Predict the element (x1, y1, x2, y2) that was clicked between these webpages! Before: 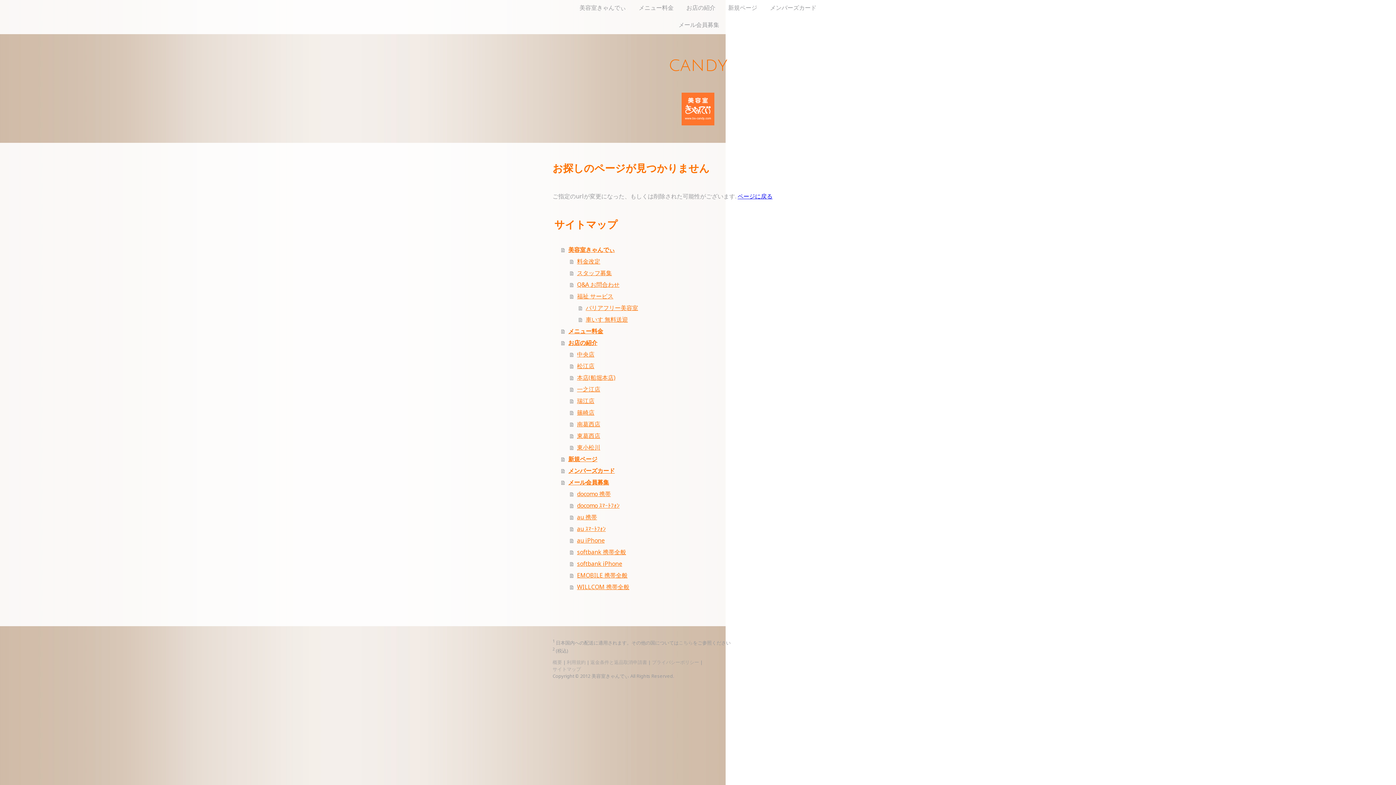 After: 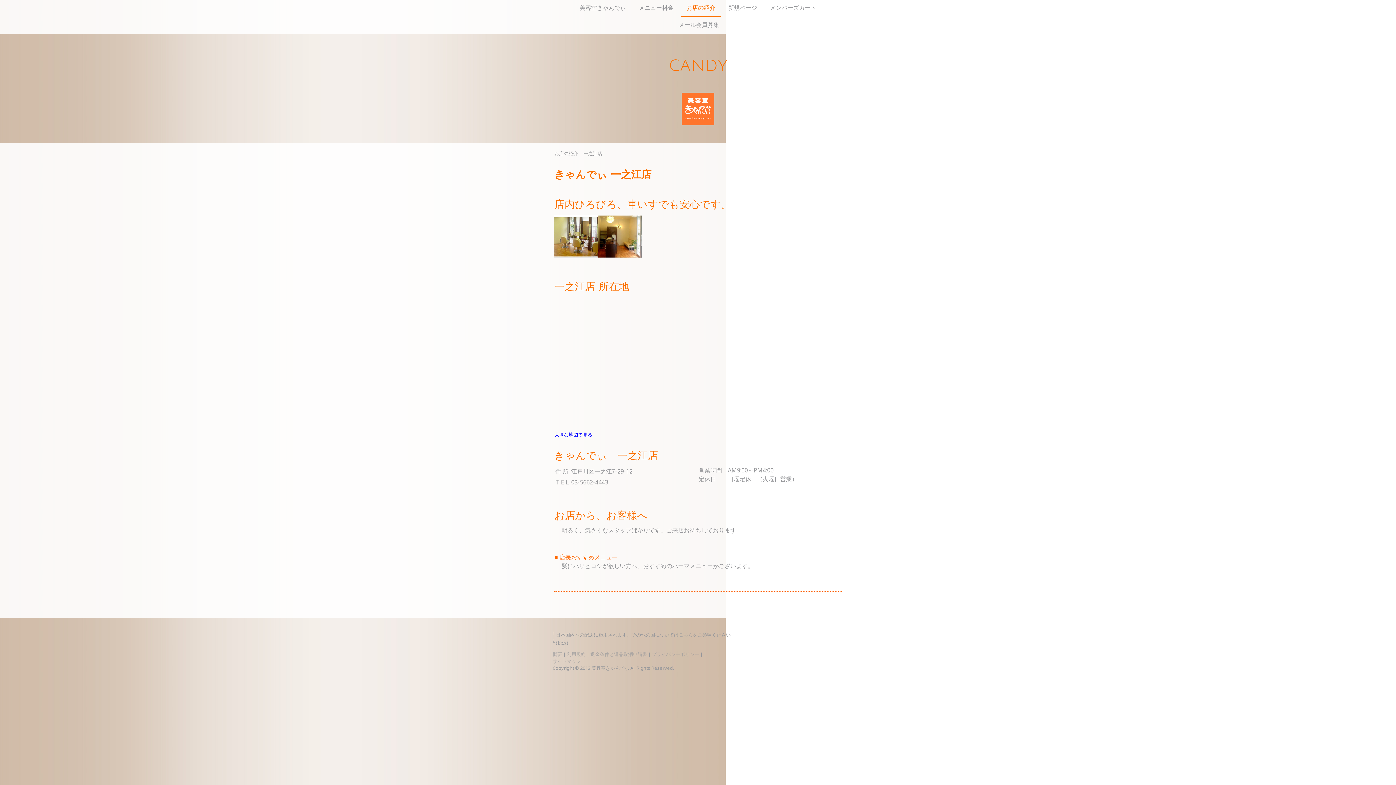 Action: bbox: (570, 383, 843, 395) label: 一之江店